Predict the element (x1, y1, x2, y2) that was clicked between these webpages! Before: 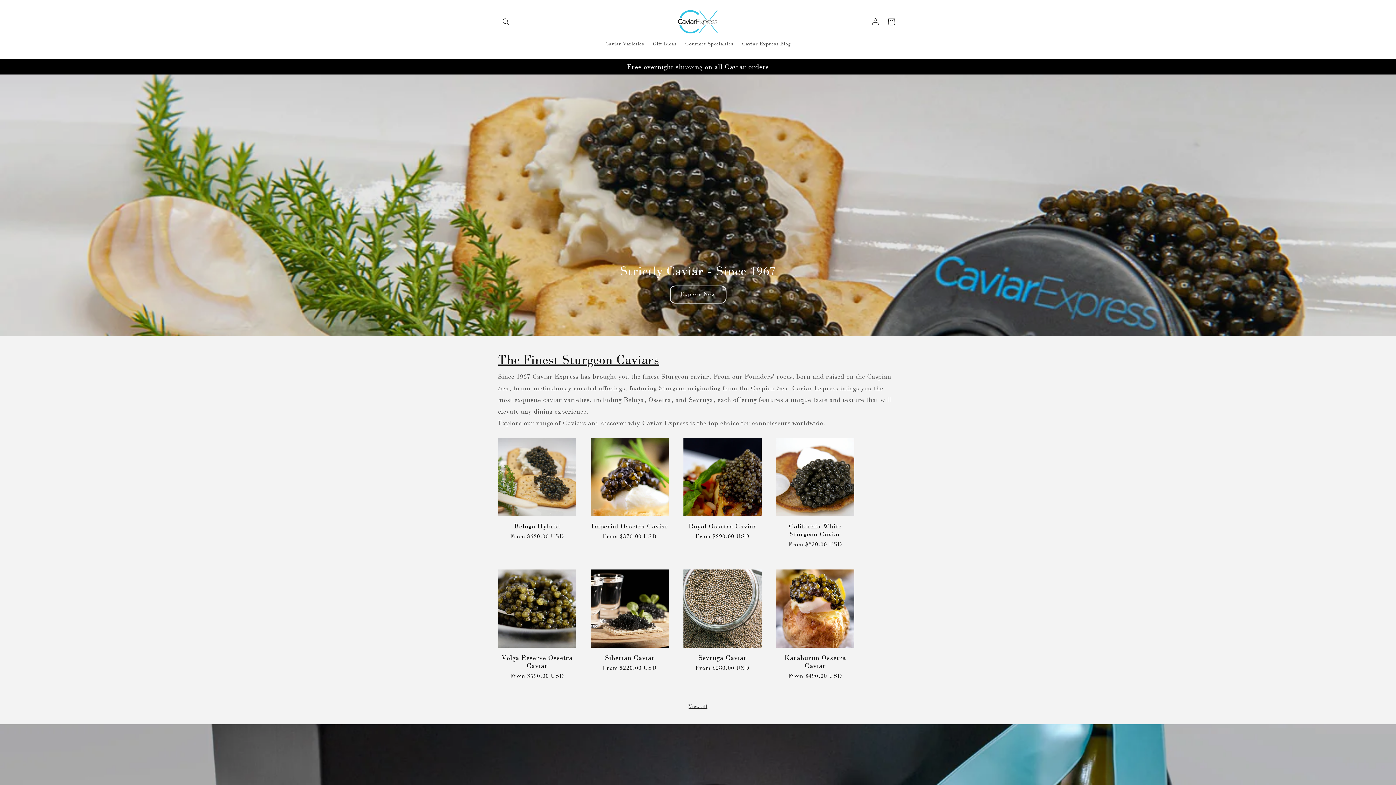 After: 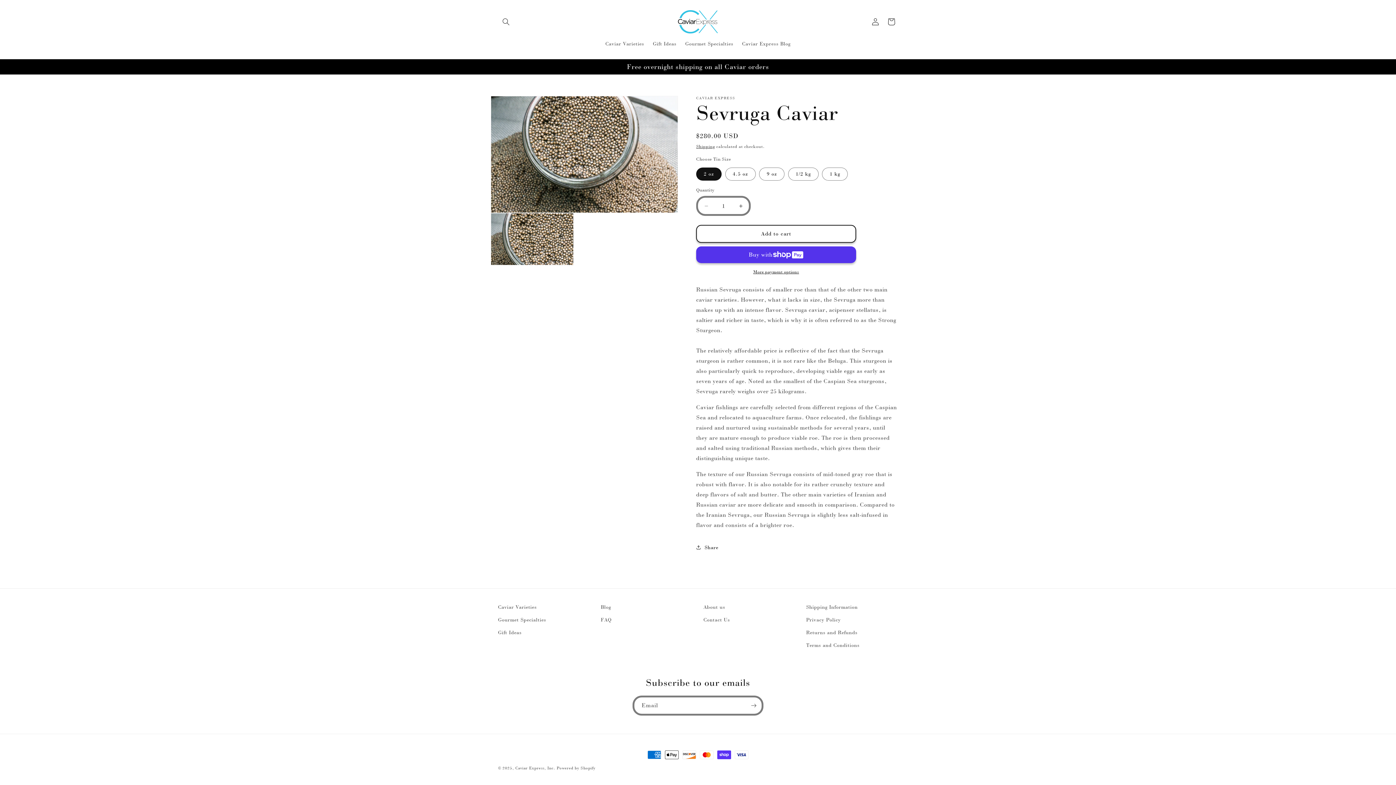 Action: bbox: (683, 654, 761, 662) label: Sevruga Caviar